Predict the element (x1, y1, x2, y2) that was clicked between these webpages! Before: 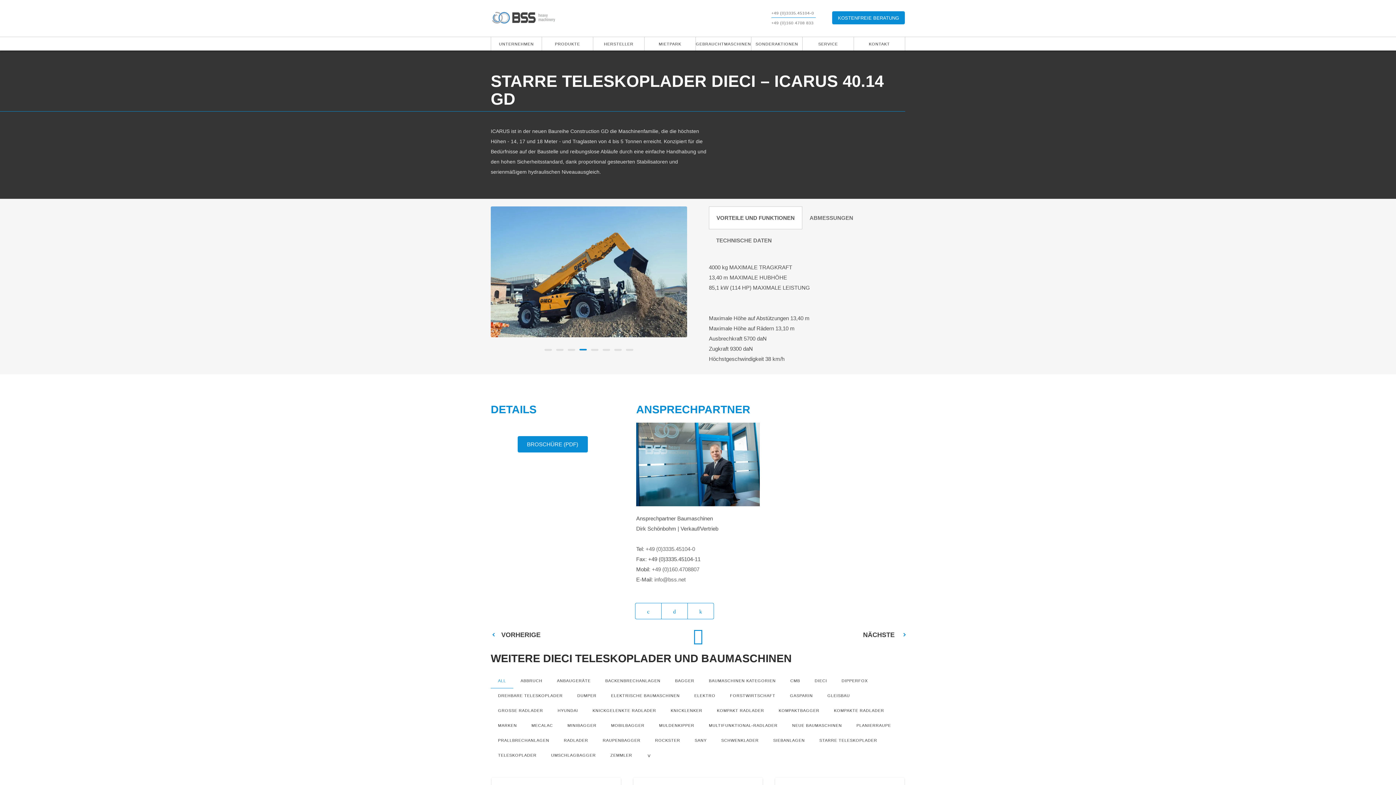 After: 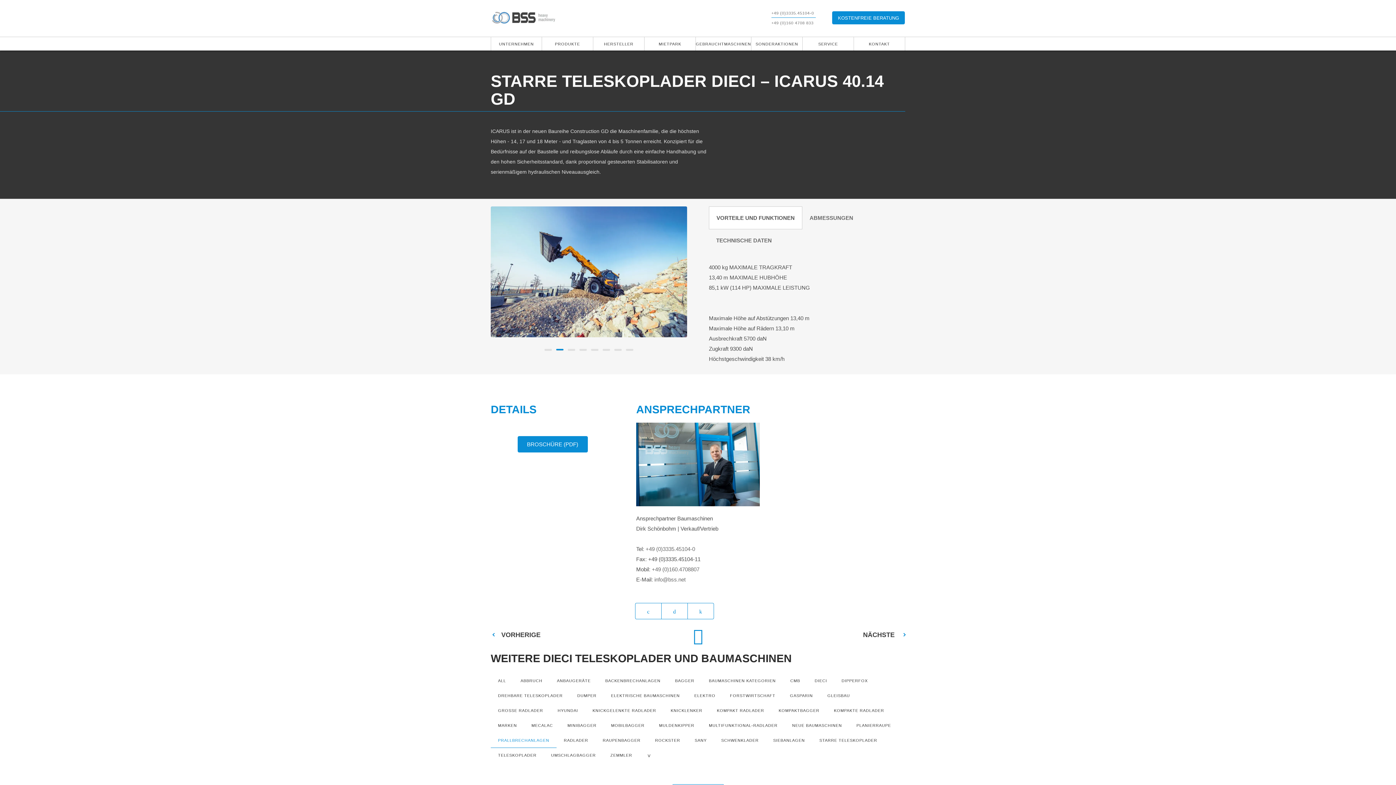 Action: label: PRALLBRECHANLAGEN bbox: (490, 733, 556, 748)